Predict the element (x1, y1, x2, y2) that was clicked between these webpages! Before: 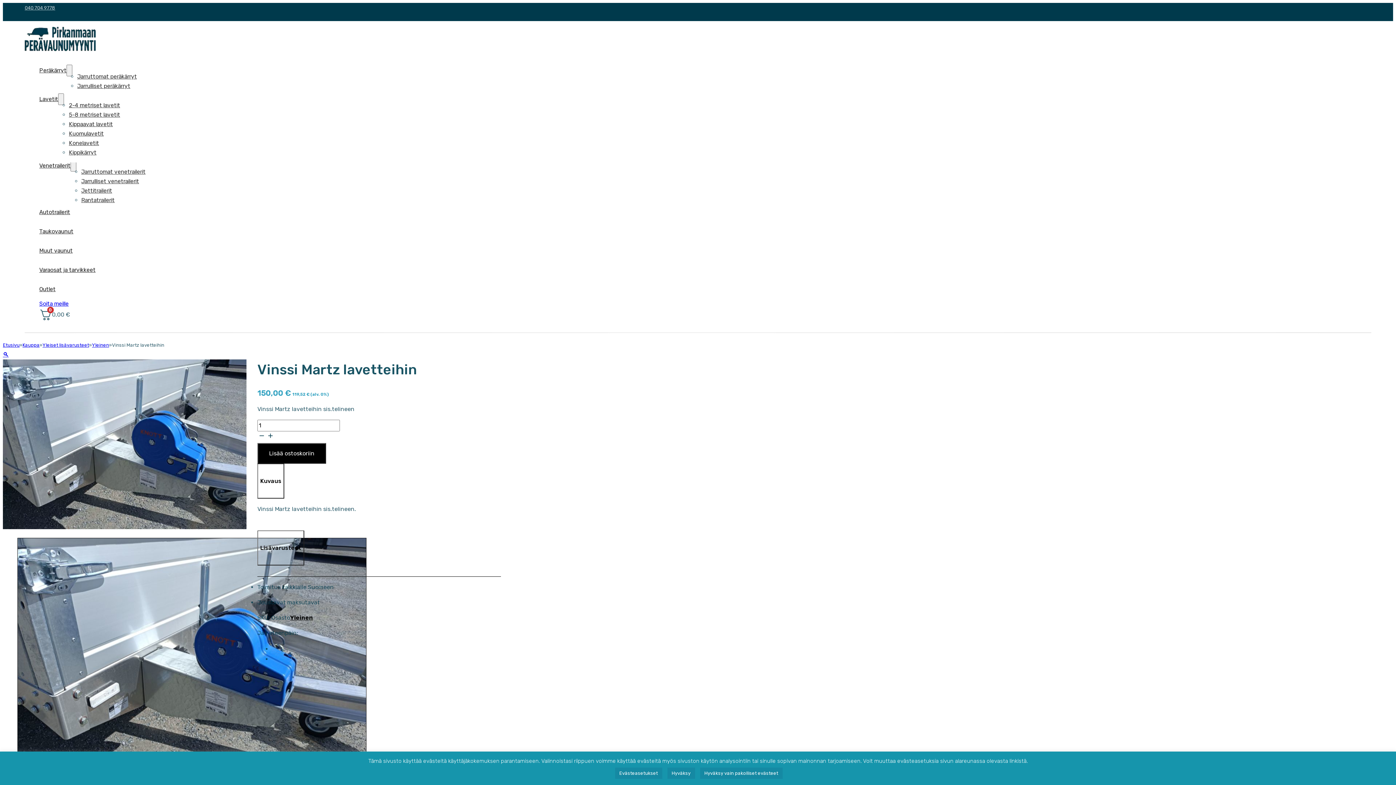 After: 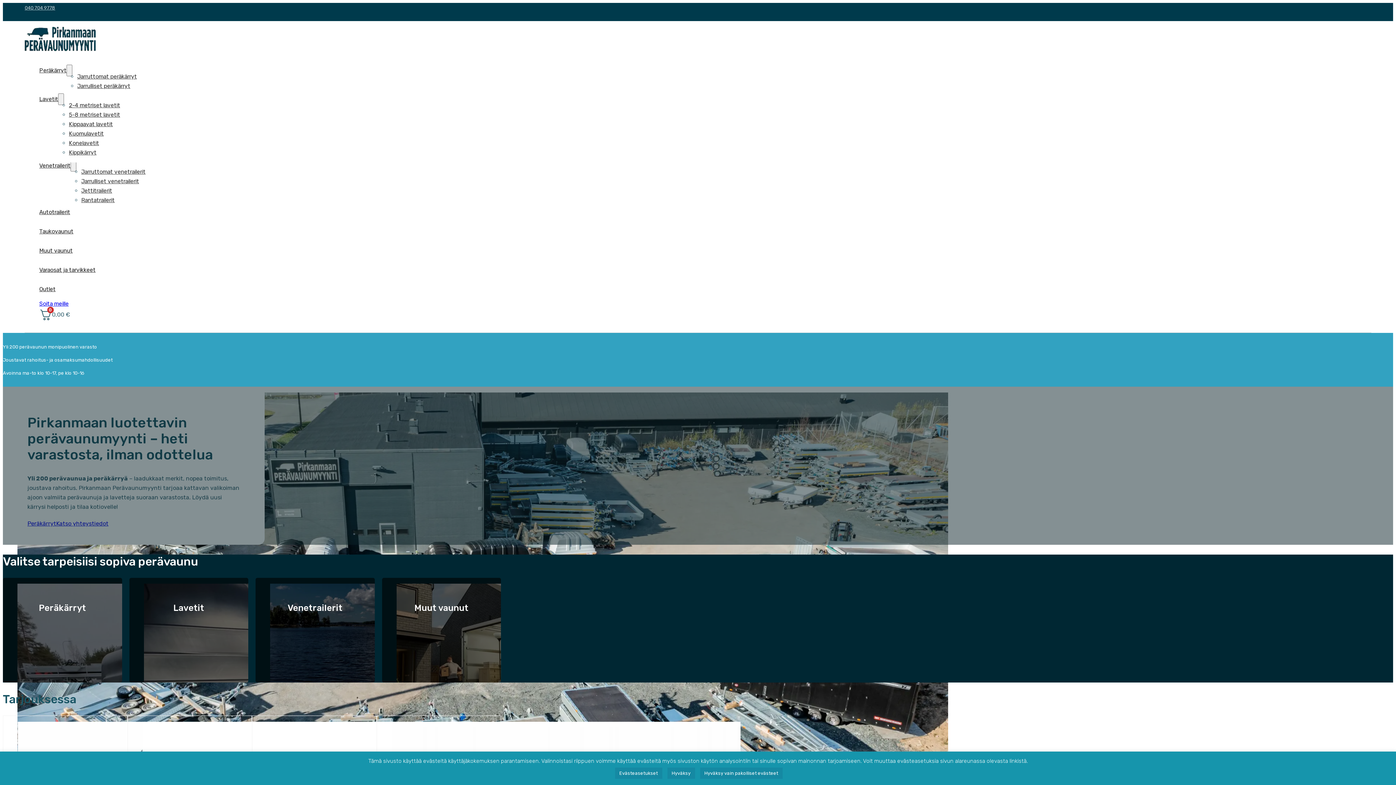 Action: label: Etusivu bbox: (2, 340, 19, 350)